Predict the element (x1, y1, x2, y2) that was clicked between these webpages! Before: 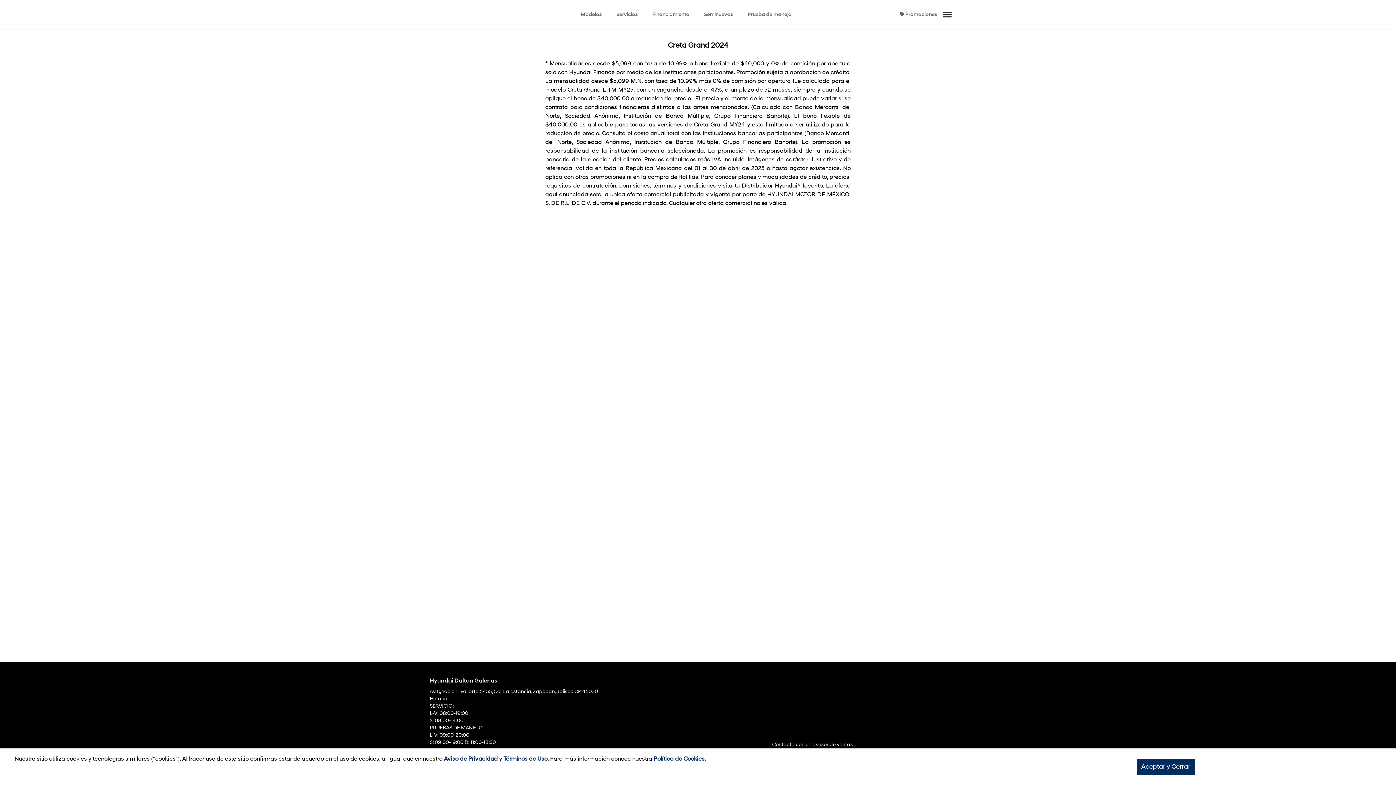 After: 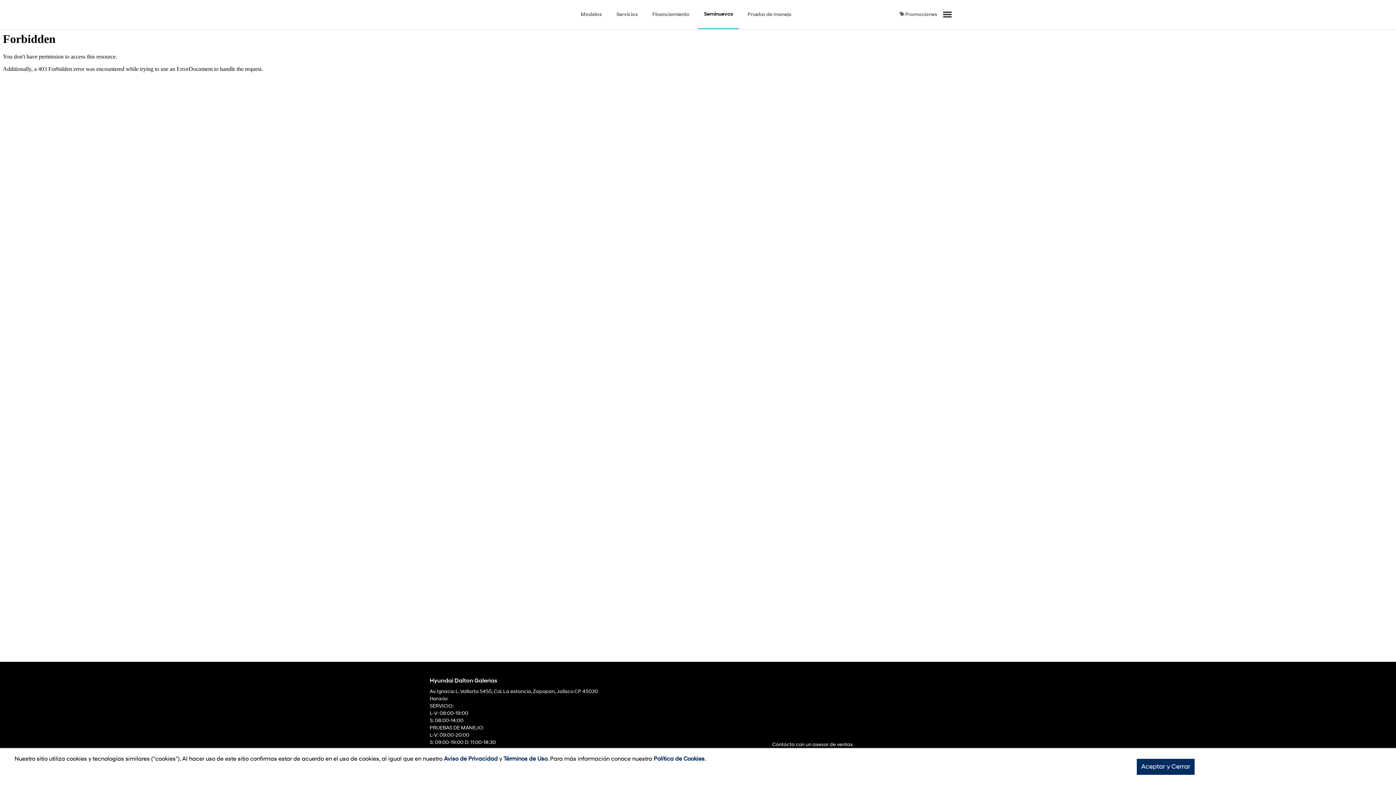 Action: label: Seminuevos bbox: (698, 0, 739, 29)